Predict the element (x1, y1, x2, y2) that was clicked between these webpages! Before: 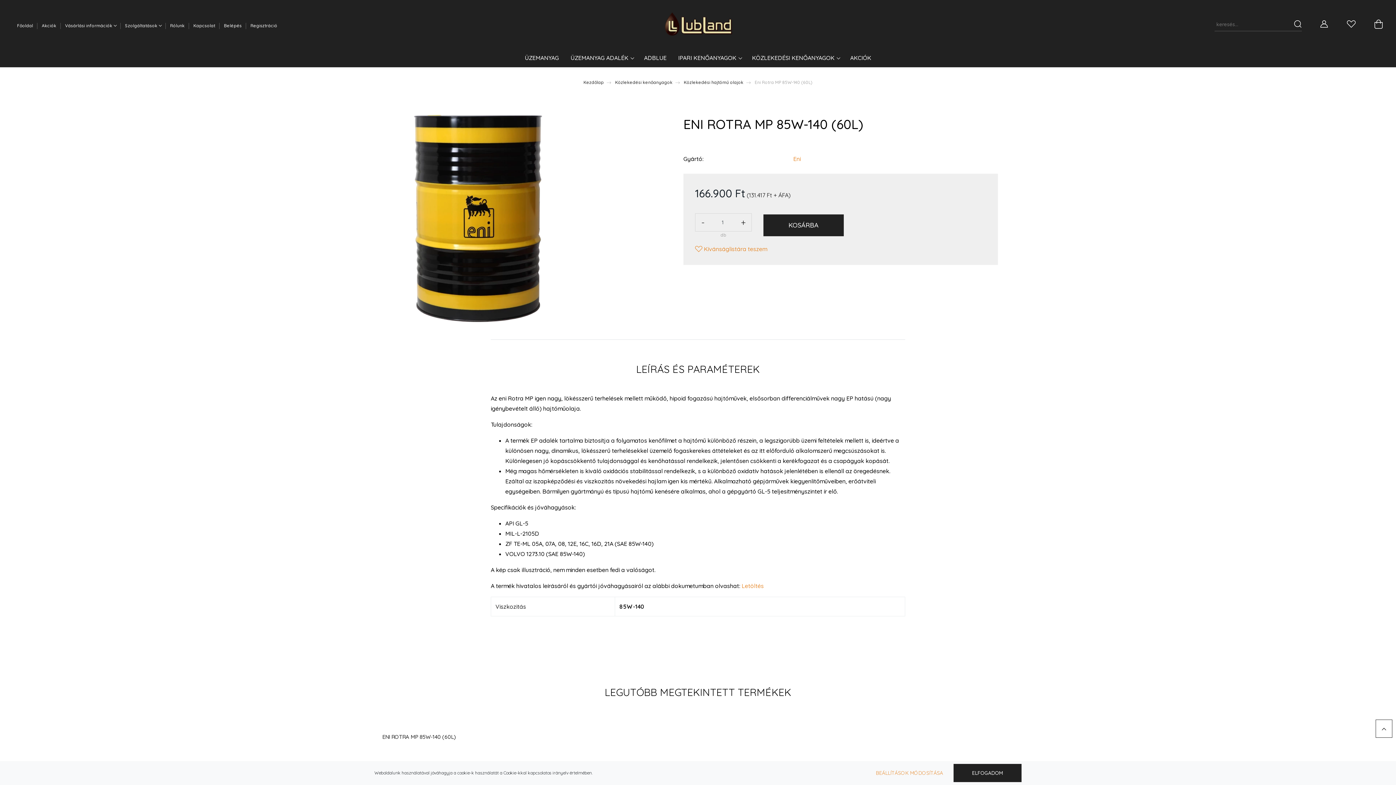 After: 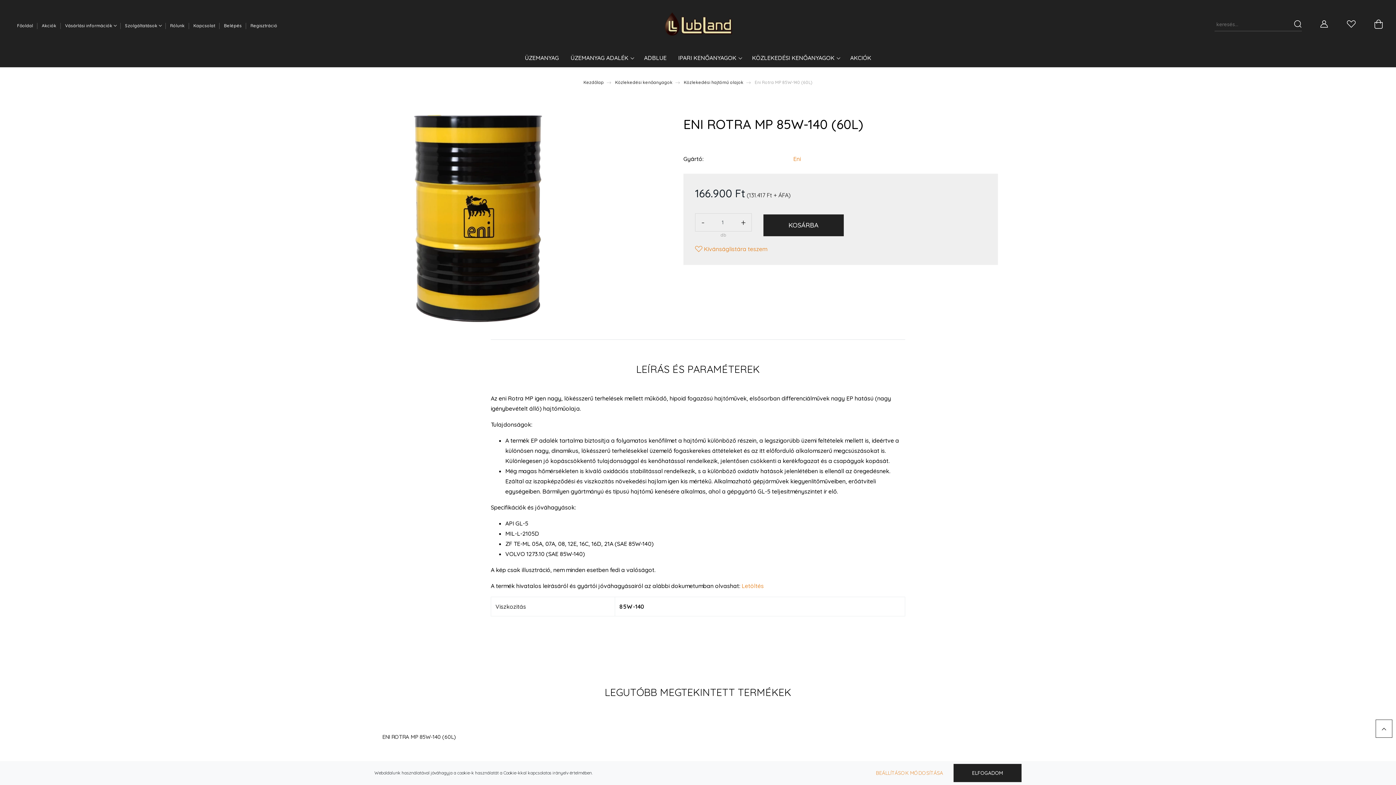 Action: bbox: (382, 733, 456, 740) label: ENI ROTRA MP 85W-140 (60L)